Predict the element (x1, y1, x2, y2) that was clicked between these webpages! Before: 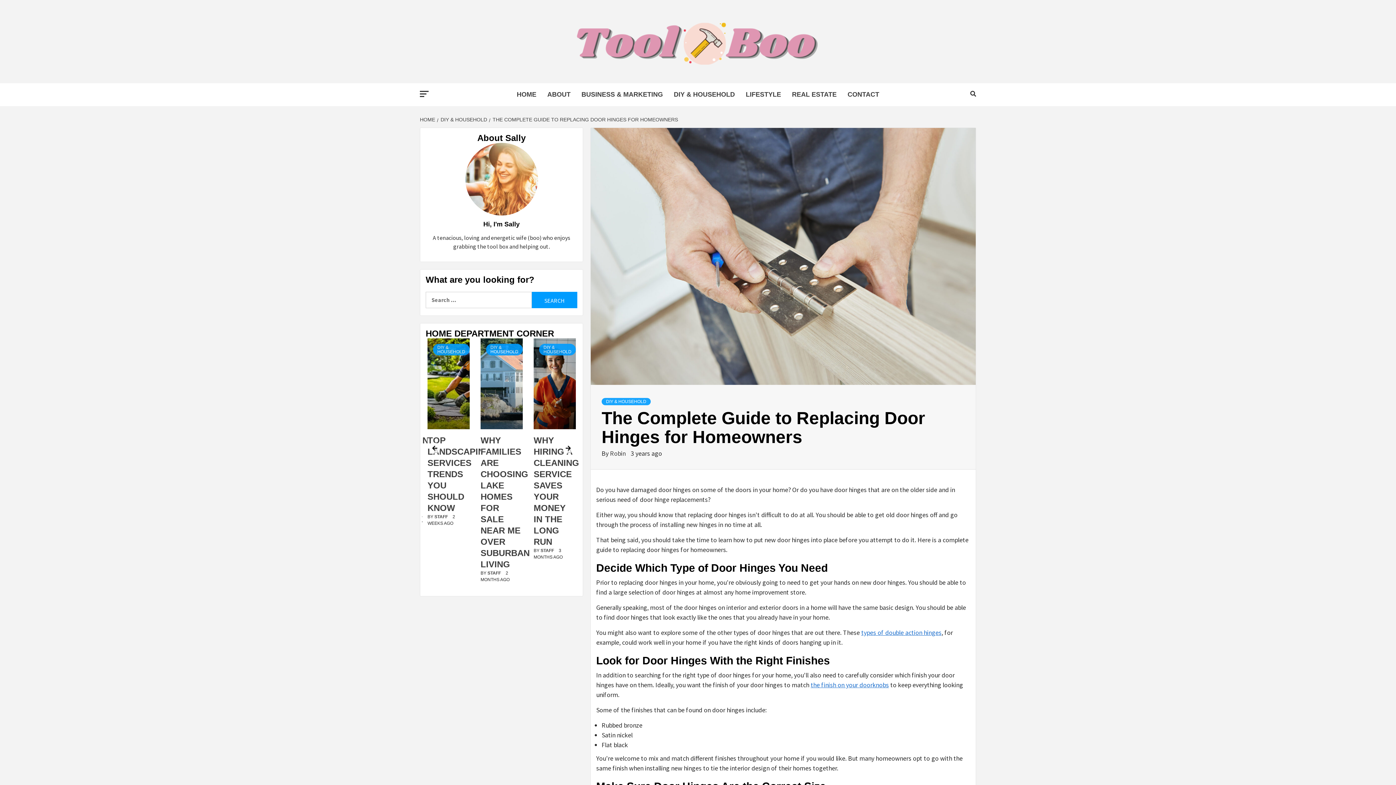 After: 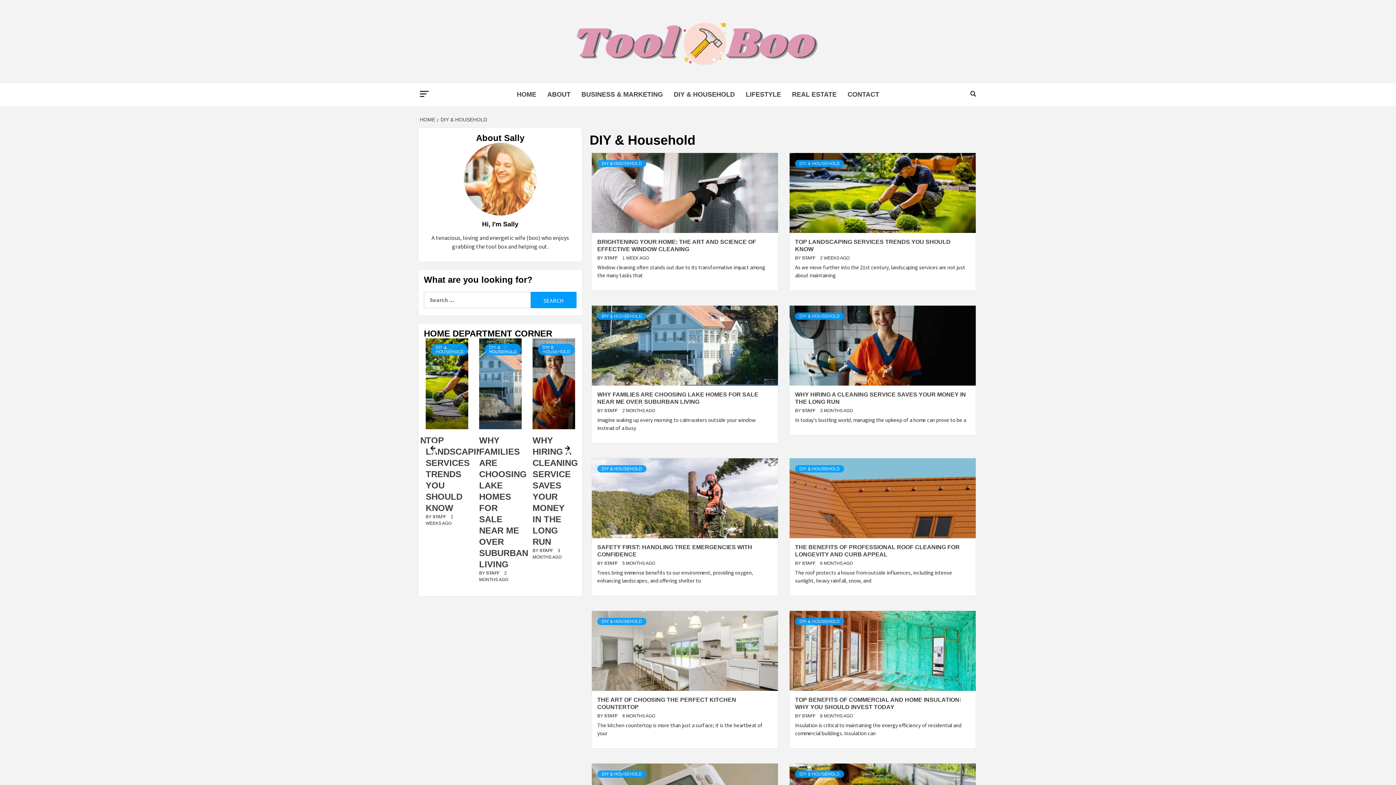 Action: bbox: (601, 398, 650, 405) label: DIY & HOUSEHOLD